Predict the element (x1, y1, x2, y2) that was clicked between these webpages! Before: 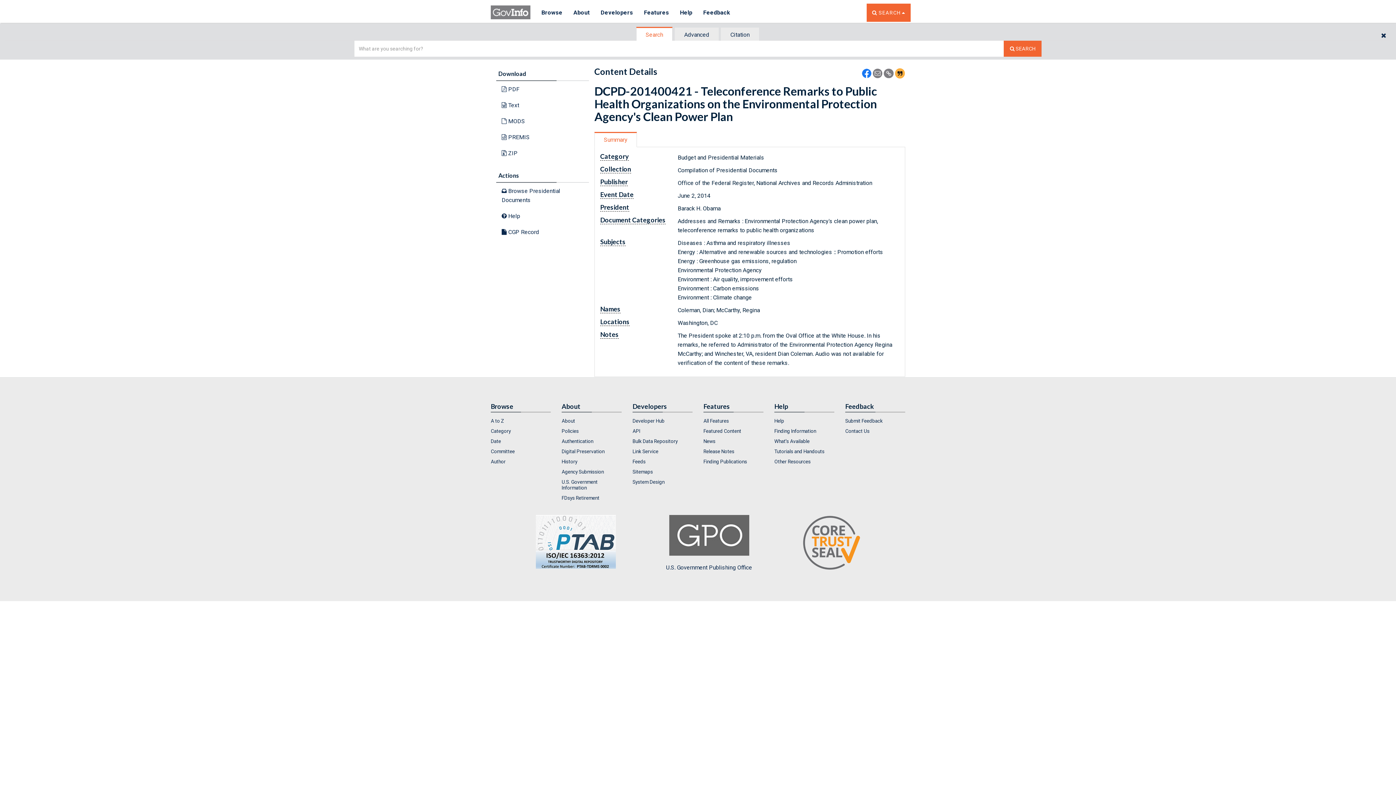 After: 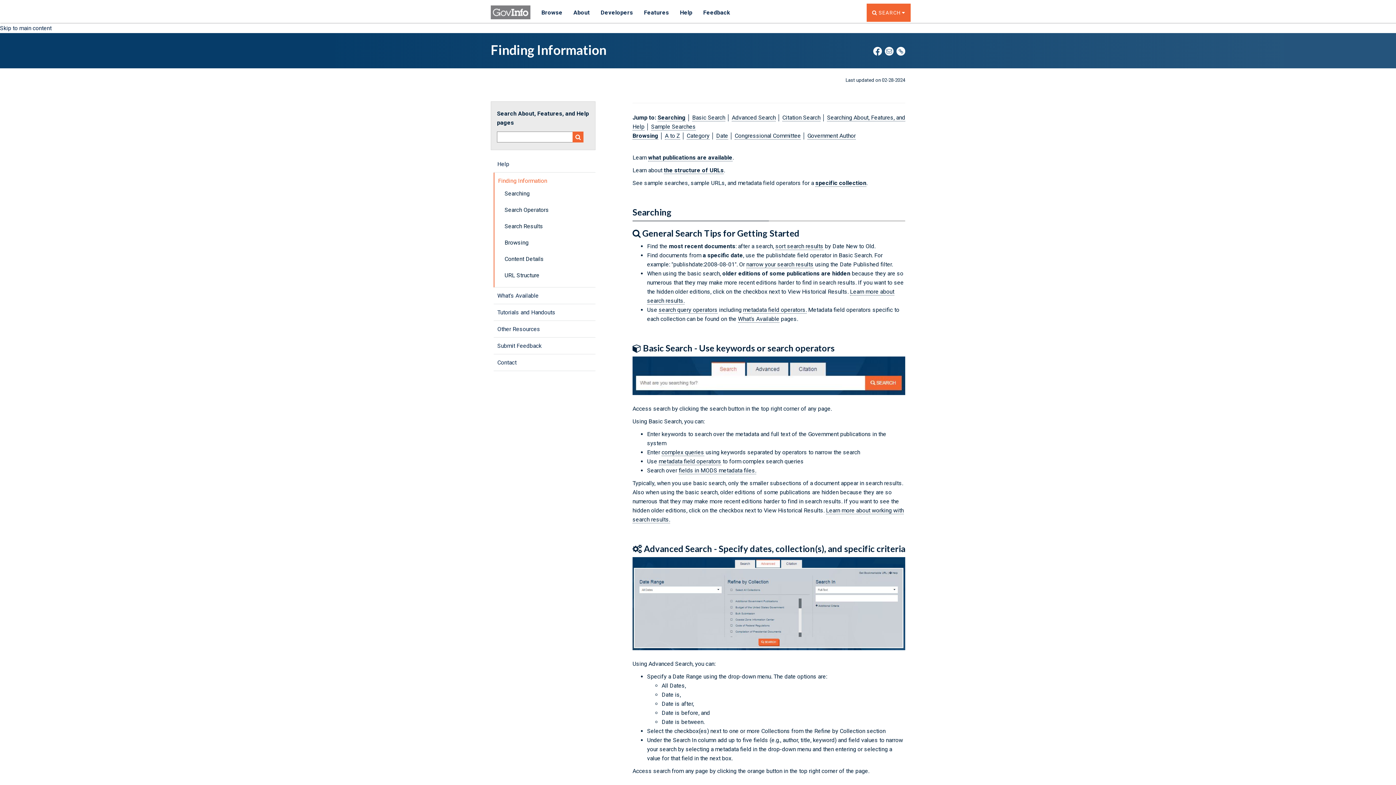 Action: bbox: (774, 426, 834, 435) label: Finding Information